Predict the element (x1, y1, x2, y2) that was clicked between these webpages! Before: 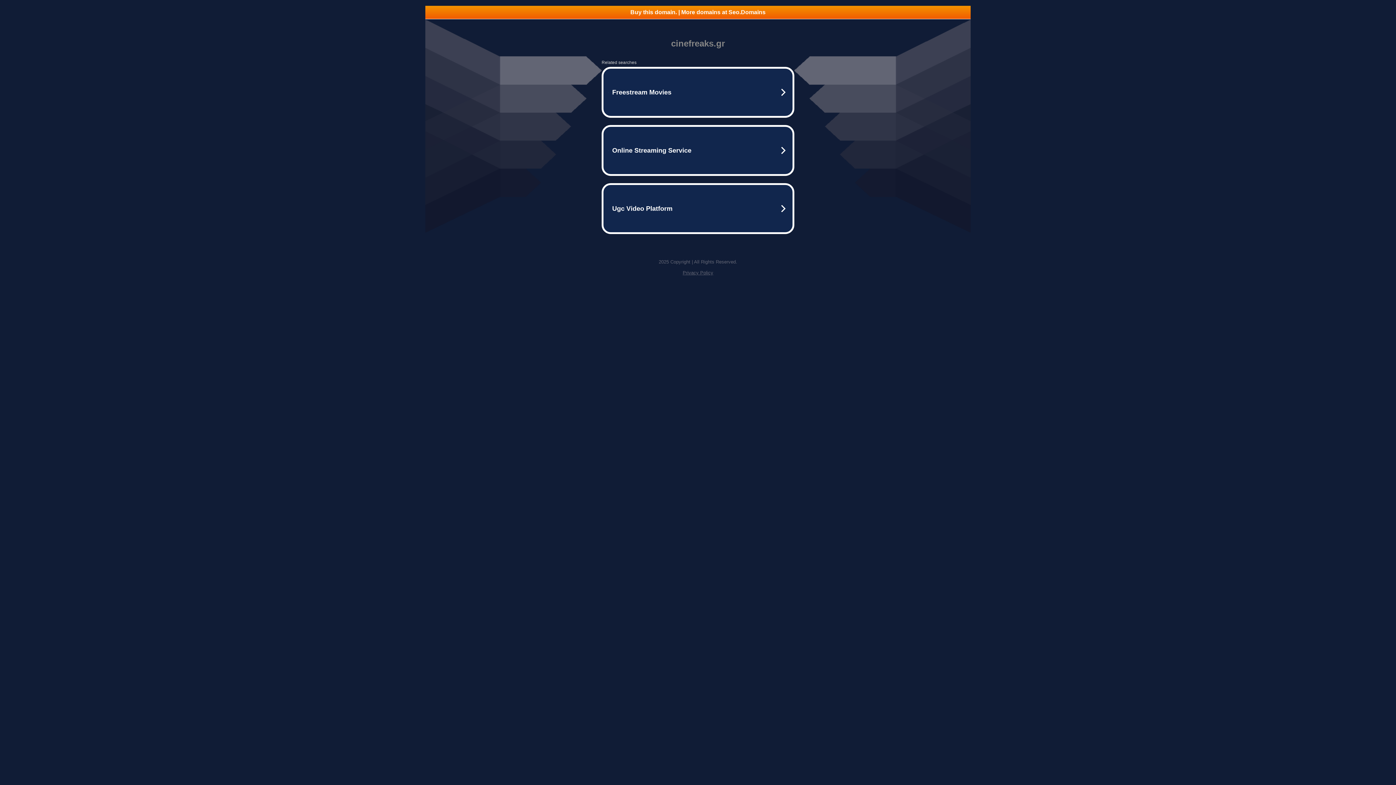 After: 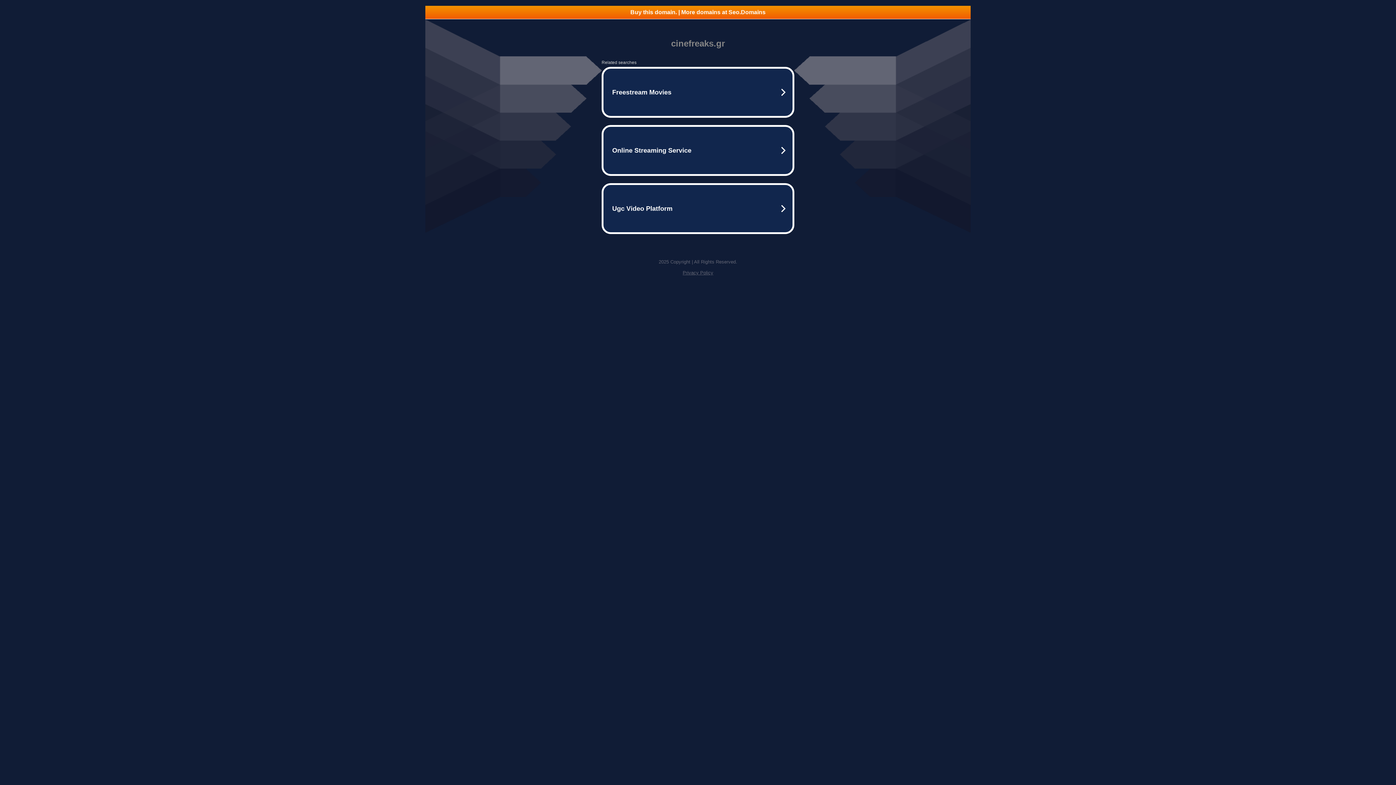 Action: bbox: (682, 270, 713, 275) label: Privacy Policy